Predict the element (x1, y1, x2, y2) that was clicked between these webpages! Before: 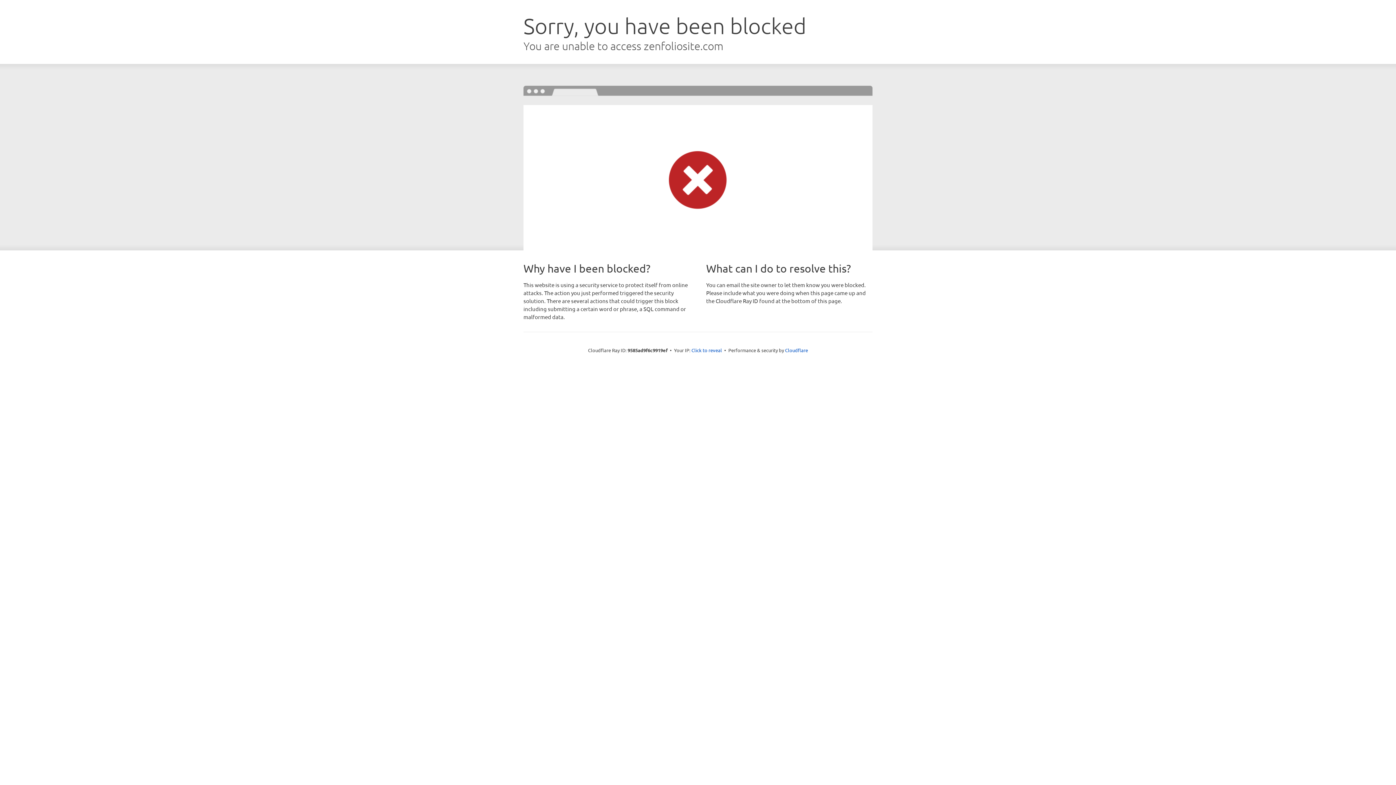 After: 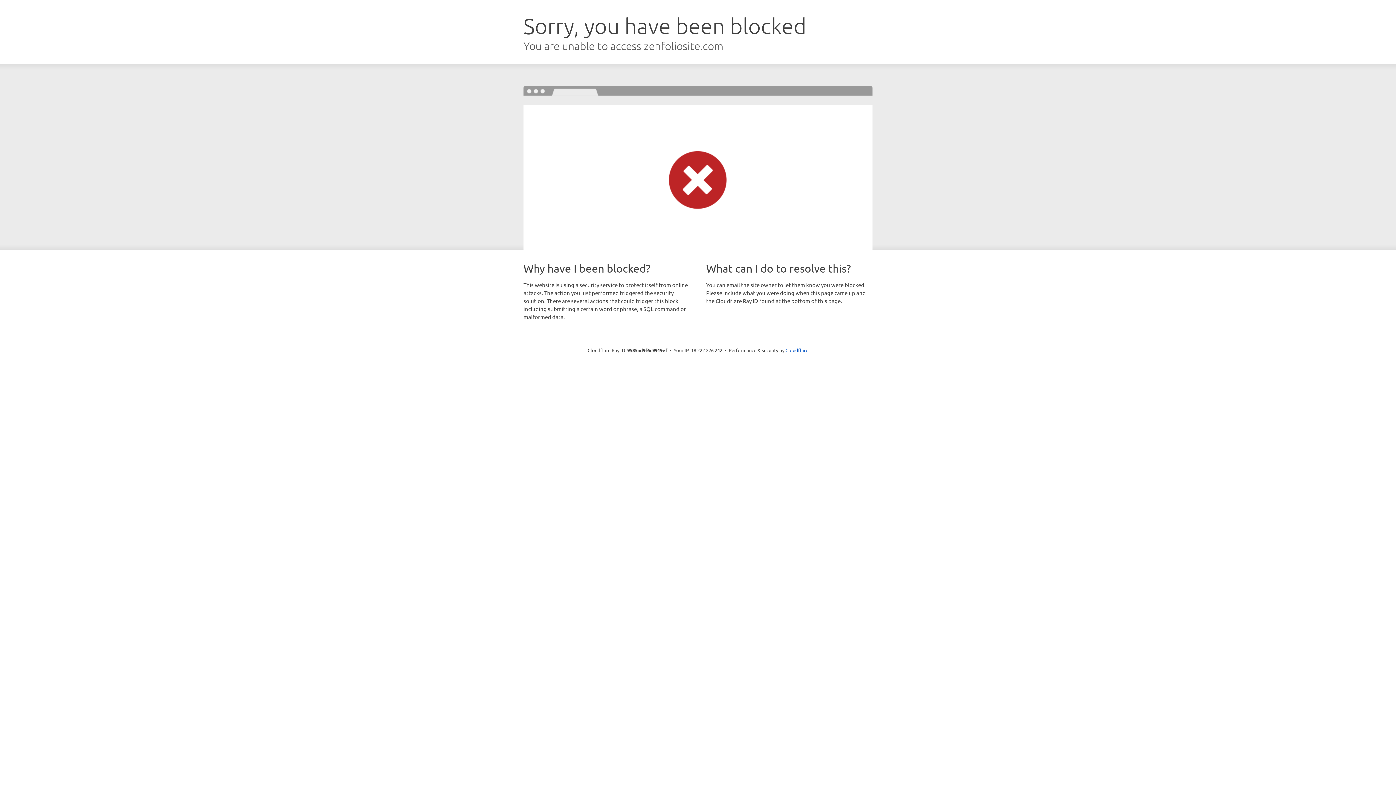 Action: label: Click to reveal bbox: (691, 346, 722, 353)